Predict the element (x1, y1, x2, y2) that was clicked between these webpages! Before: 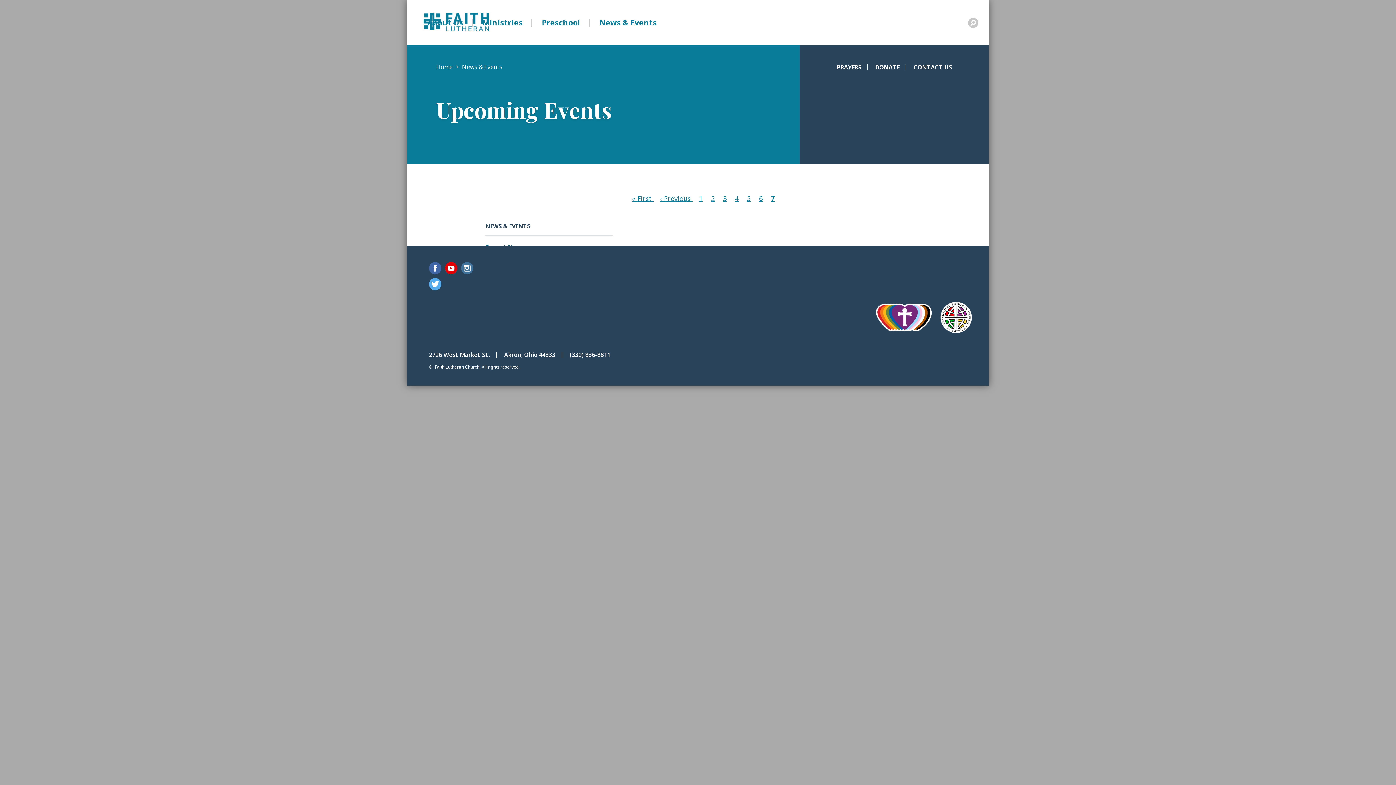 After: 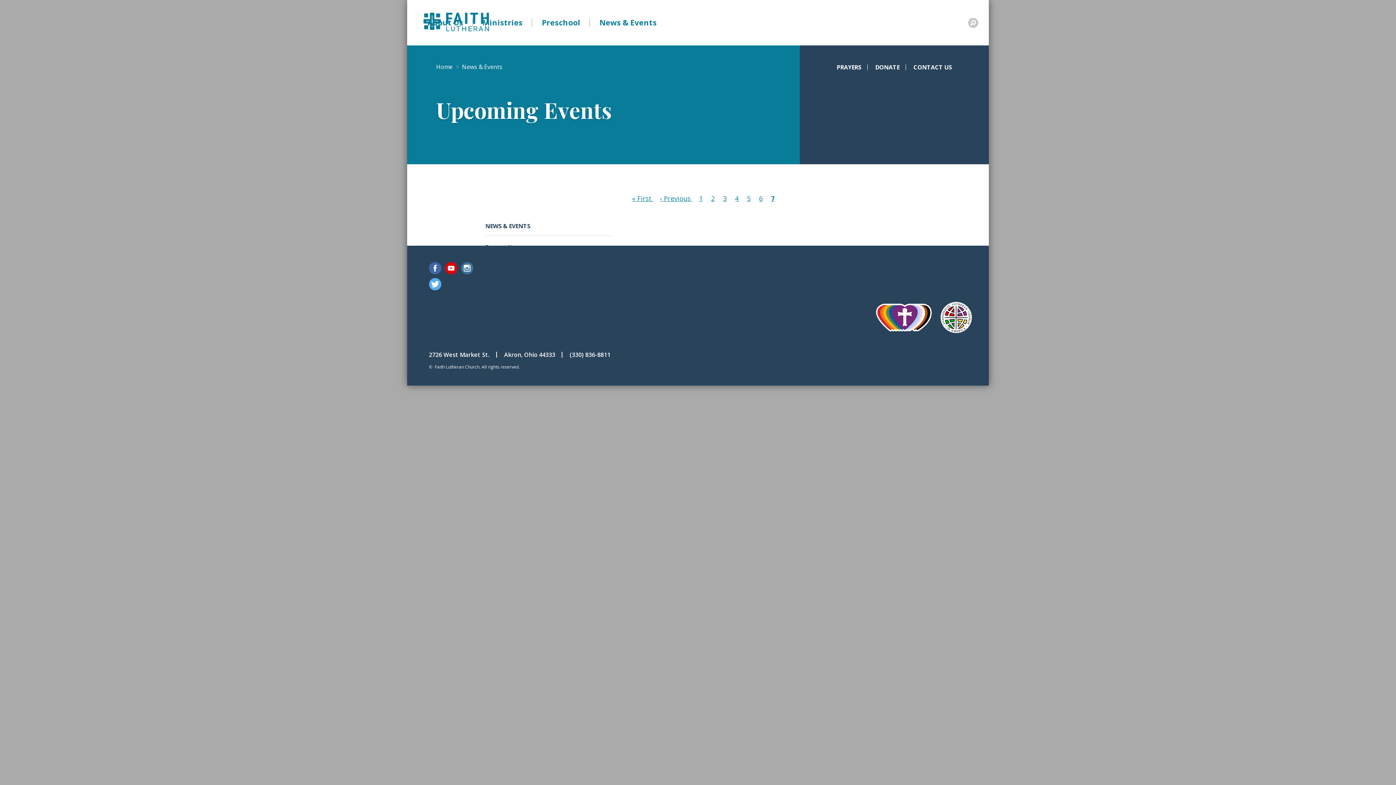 Action: label: Instagram bbox: (461, 262, 473, 274)